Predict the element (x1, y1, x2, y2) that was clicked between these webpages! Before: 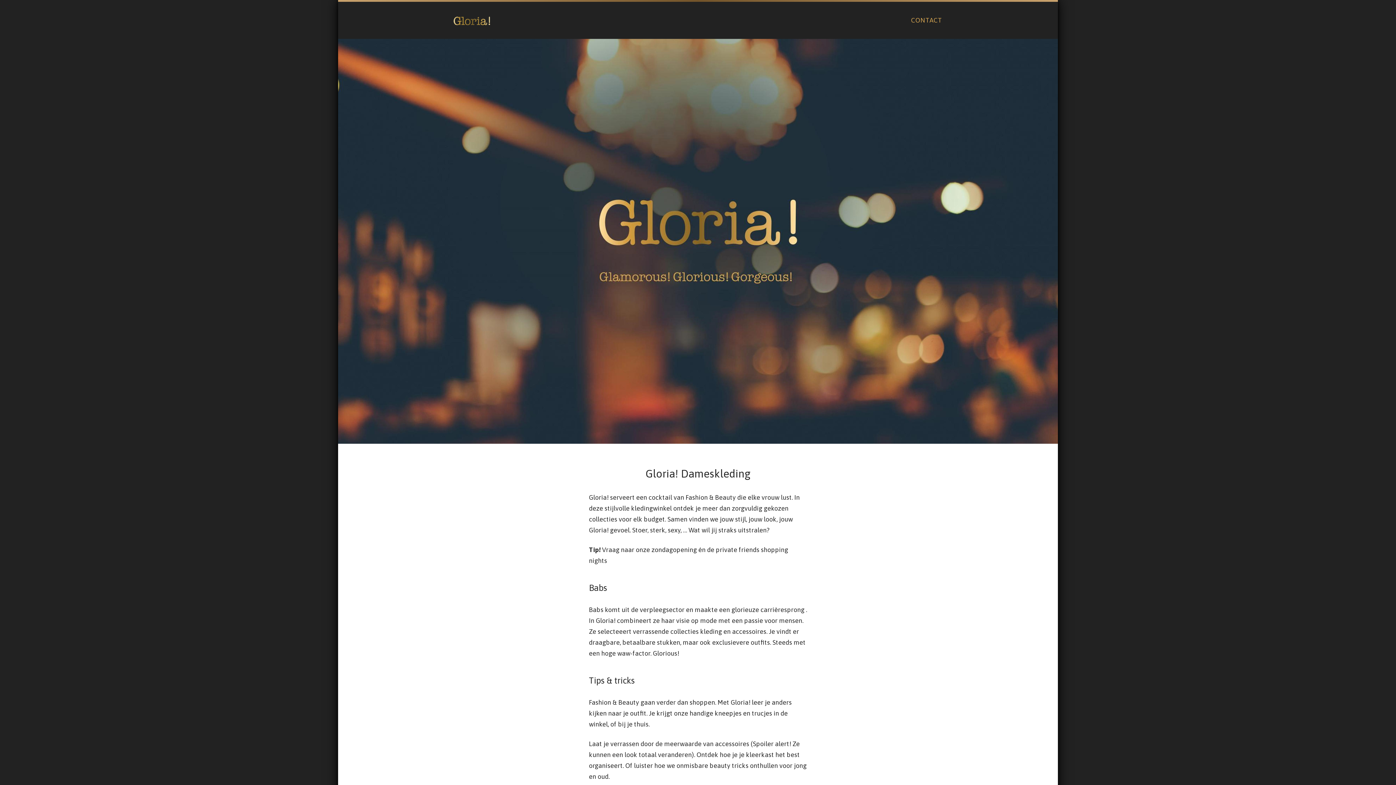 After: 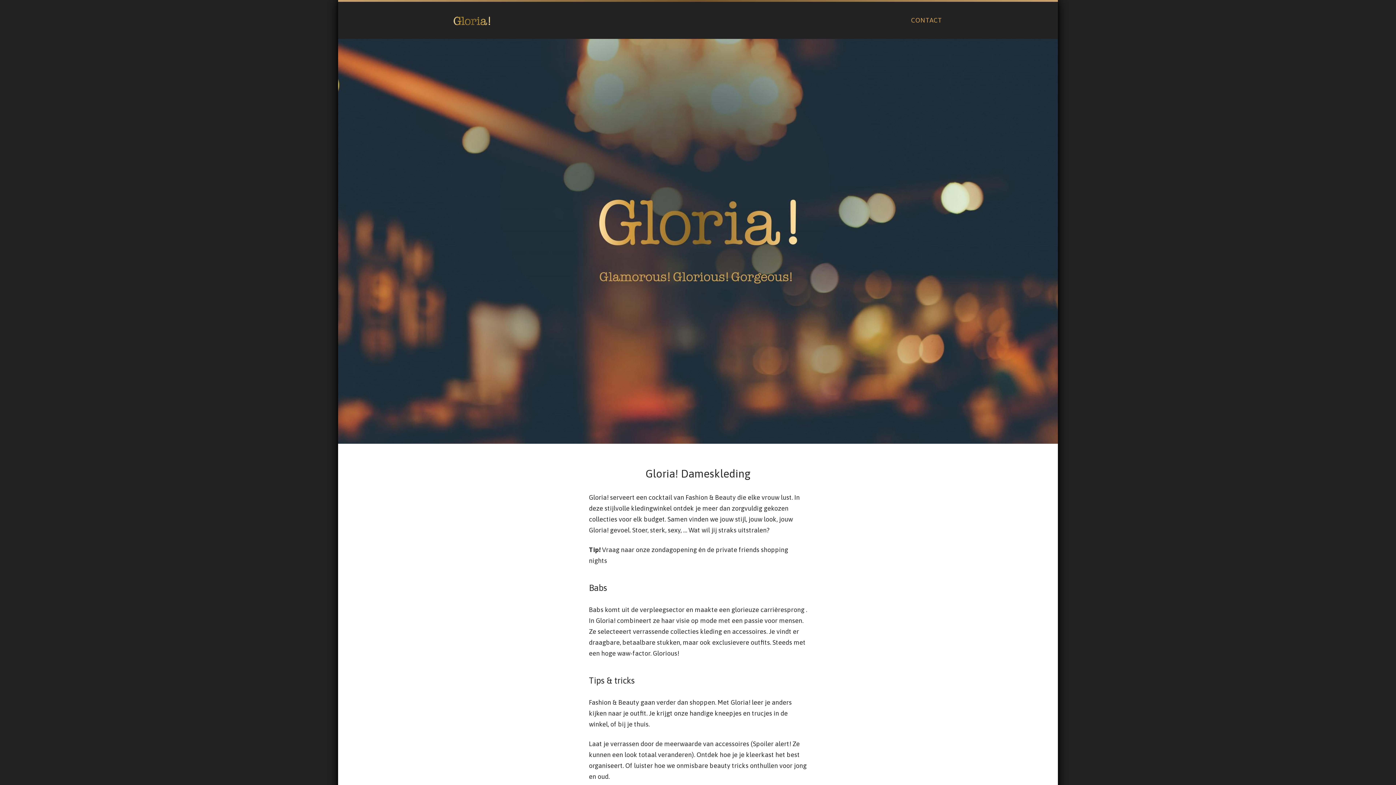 Action: bbox: (445, 1, 498, 38)